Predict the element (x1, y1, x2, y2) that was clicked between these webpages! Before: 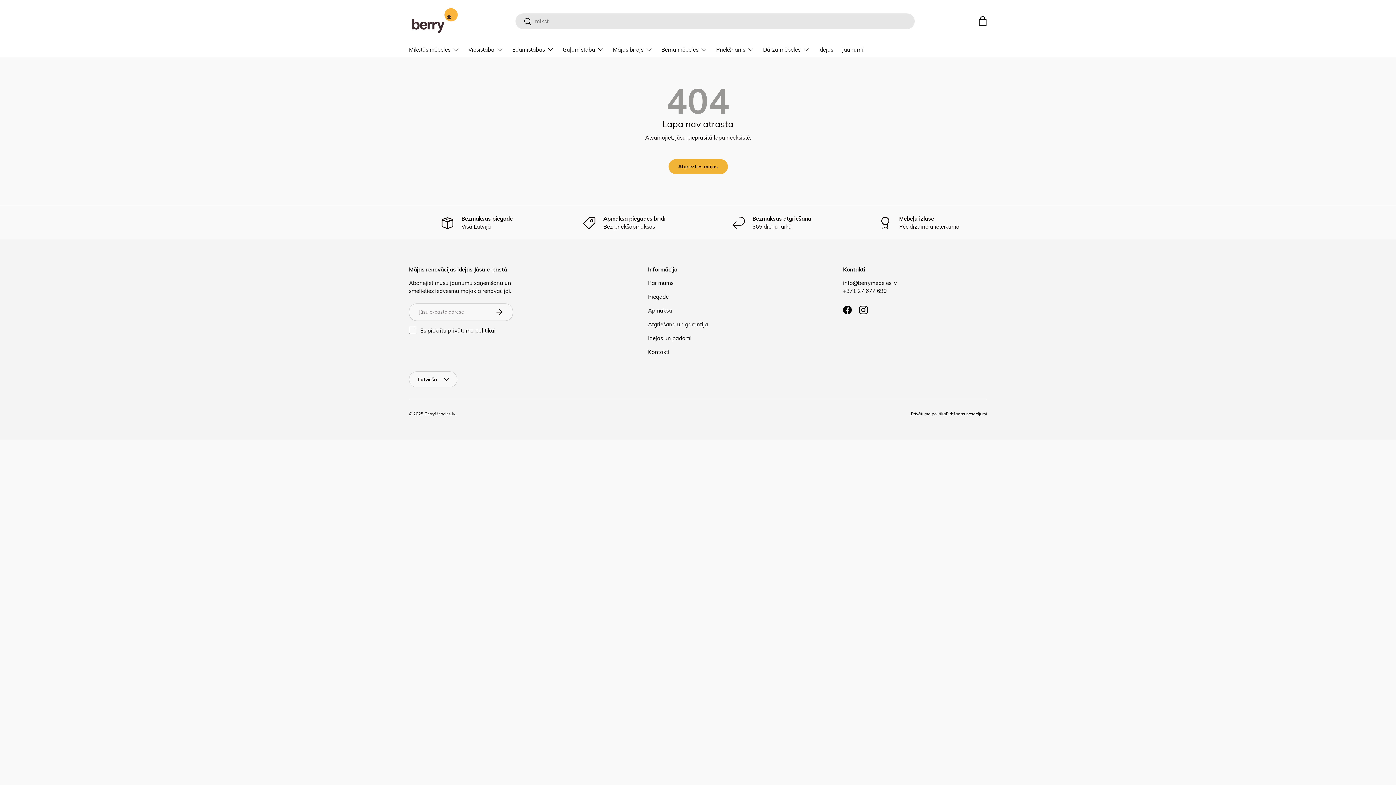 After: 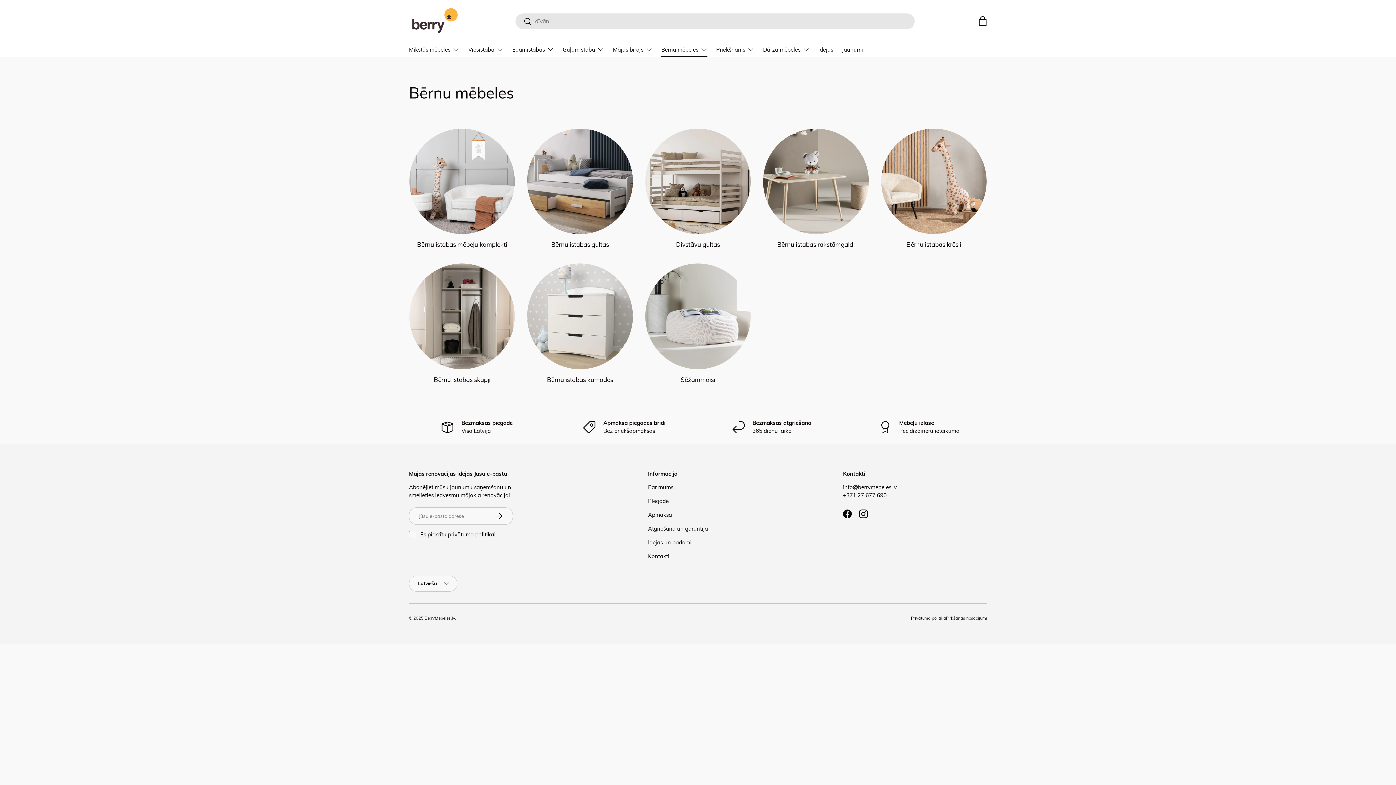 Action: bbox: (661, 42, 707, 56) label: Bērnu mēbeles